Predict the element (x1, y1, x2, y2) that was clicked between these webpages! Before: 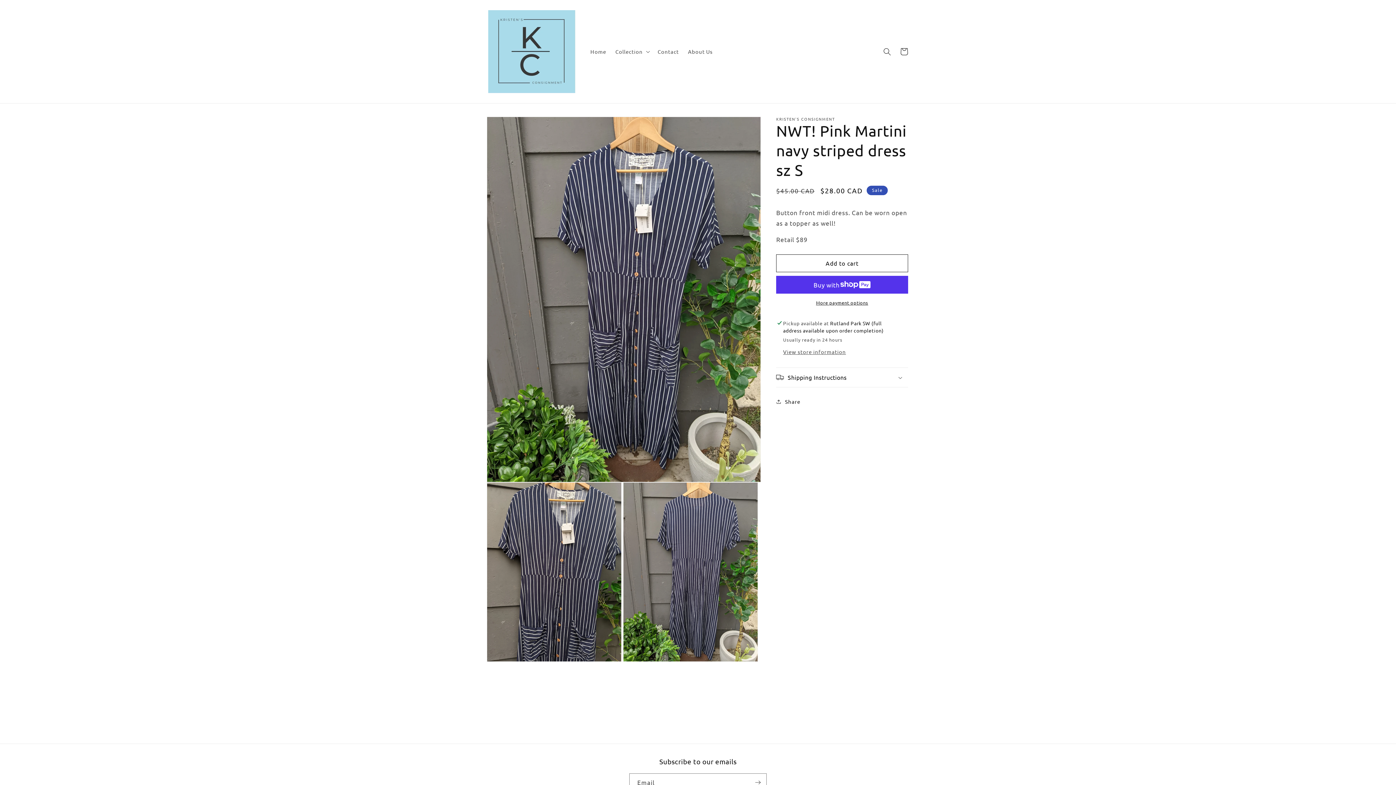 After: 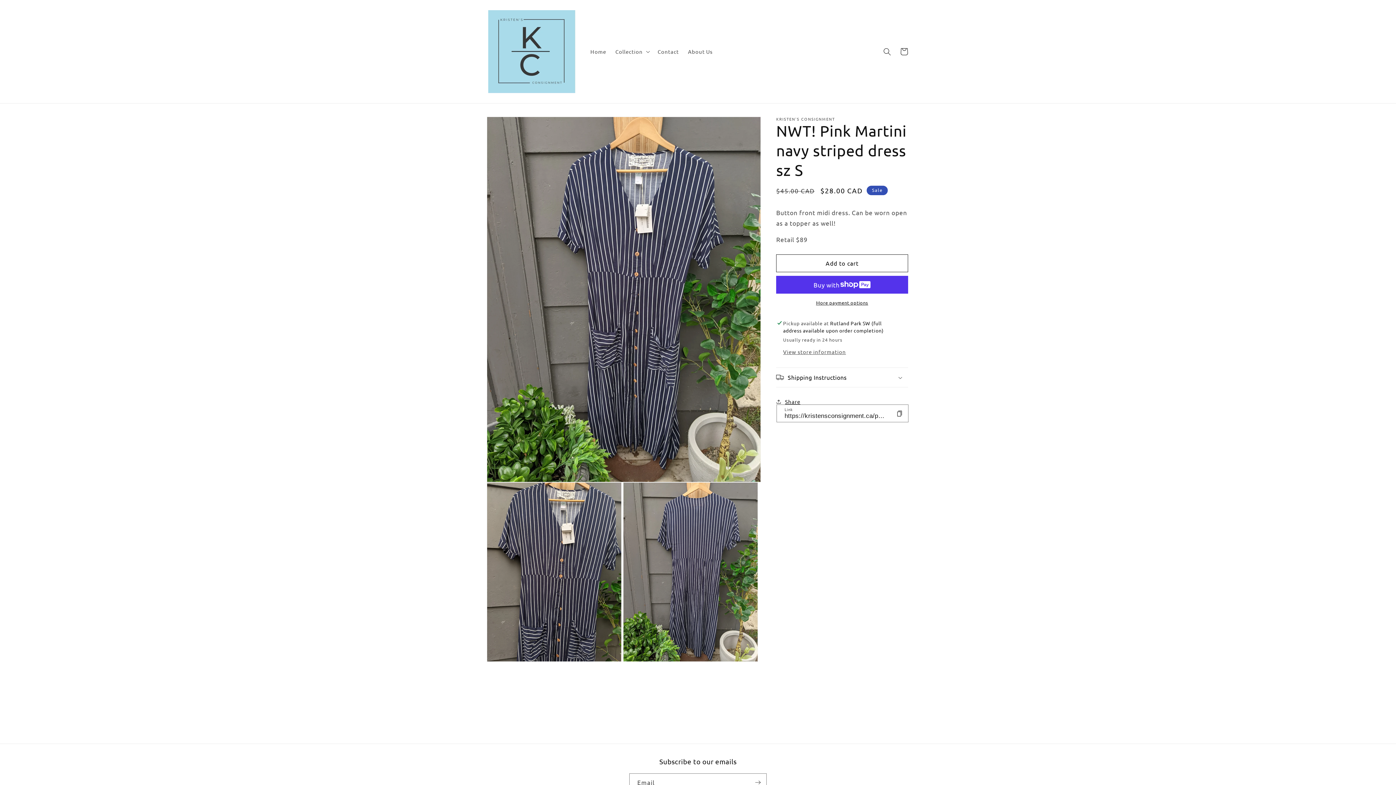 Action: label: Share bbox: (776, 393, 800, 410)